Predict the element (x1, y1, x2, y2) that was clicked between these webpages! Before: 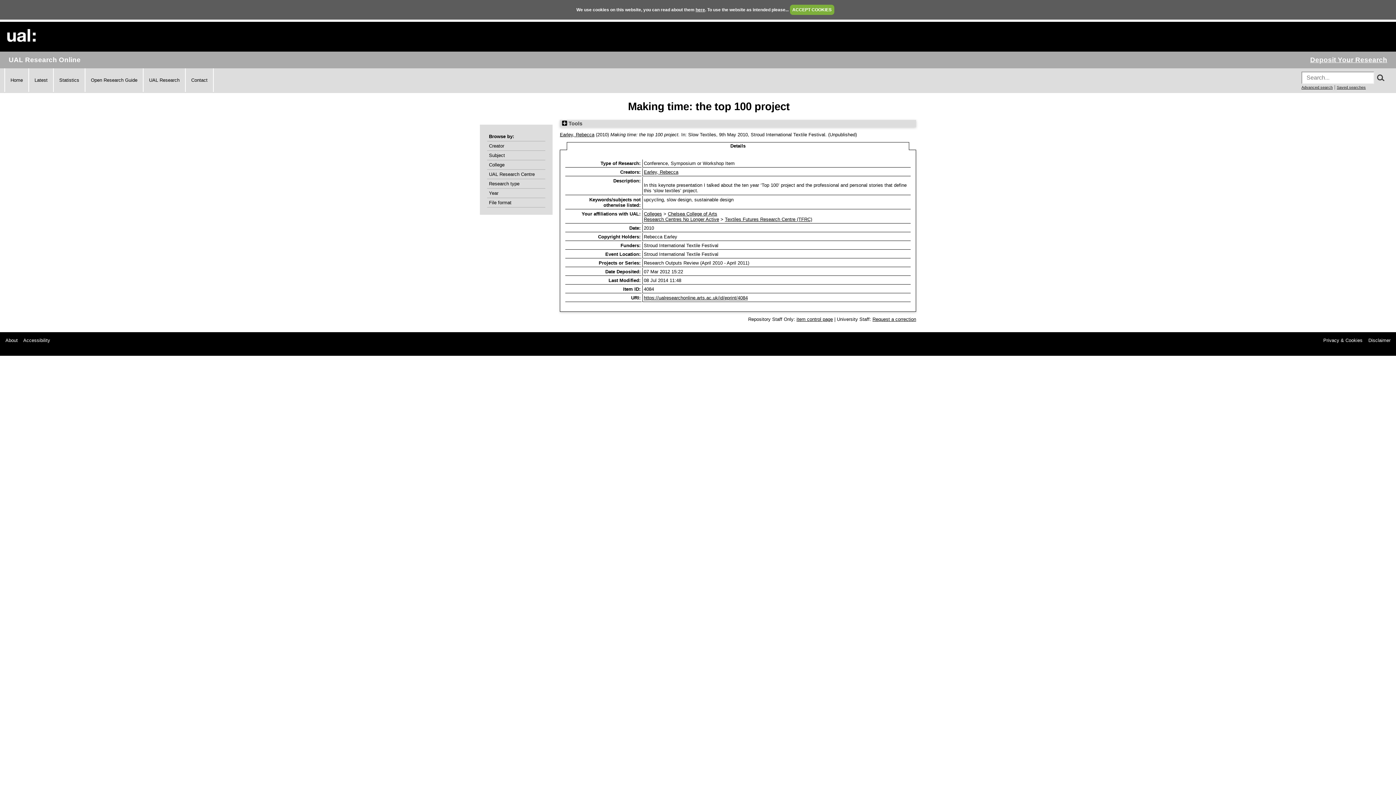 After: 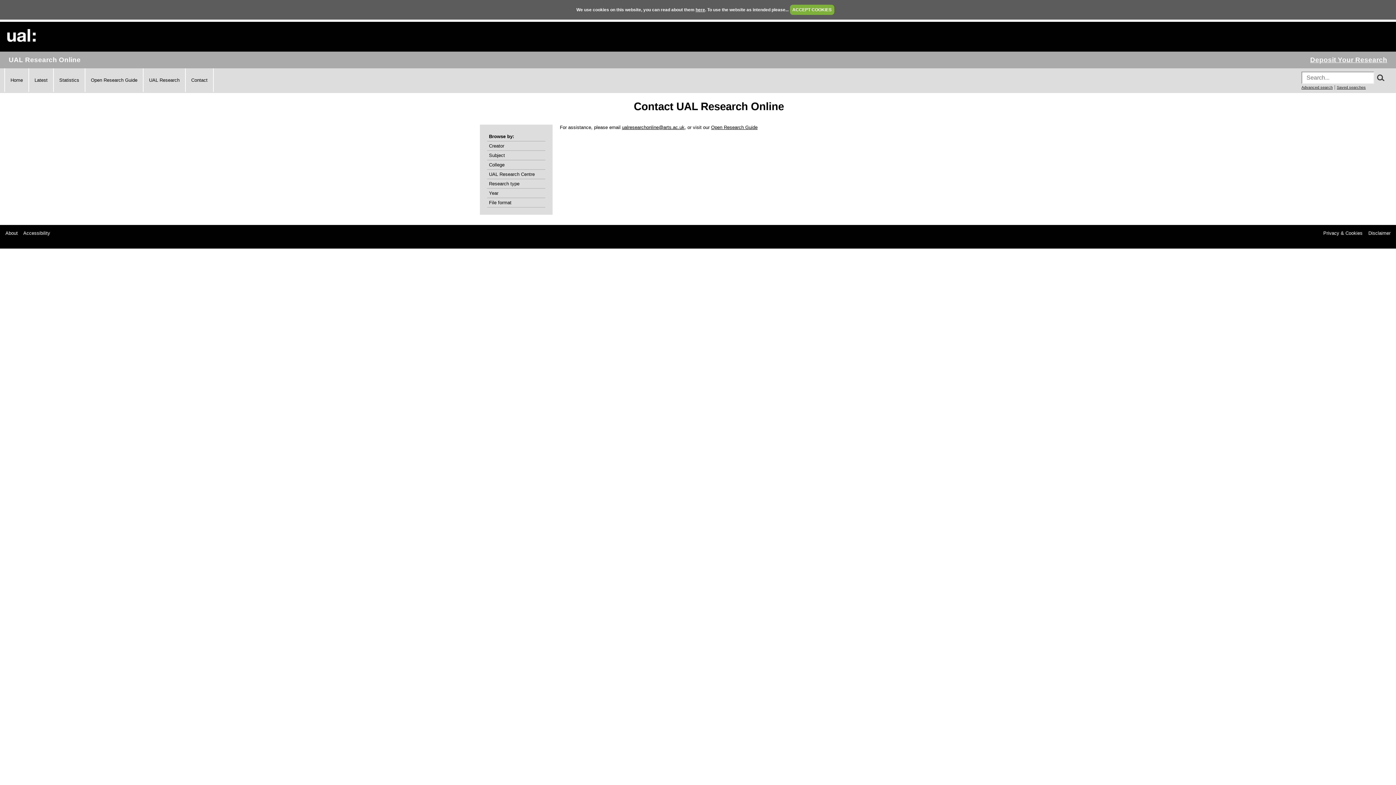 Action: bbox: (191, 77, 207, 82) label: Contact